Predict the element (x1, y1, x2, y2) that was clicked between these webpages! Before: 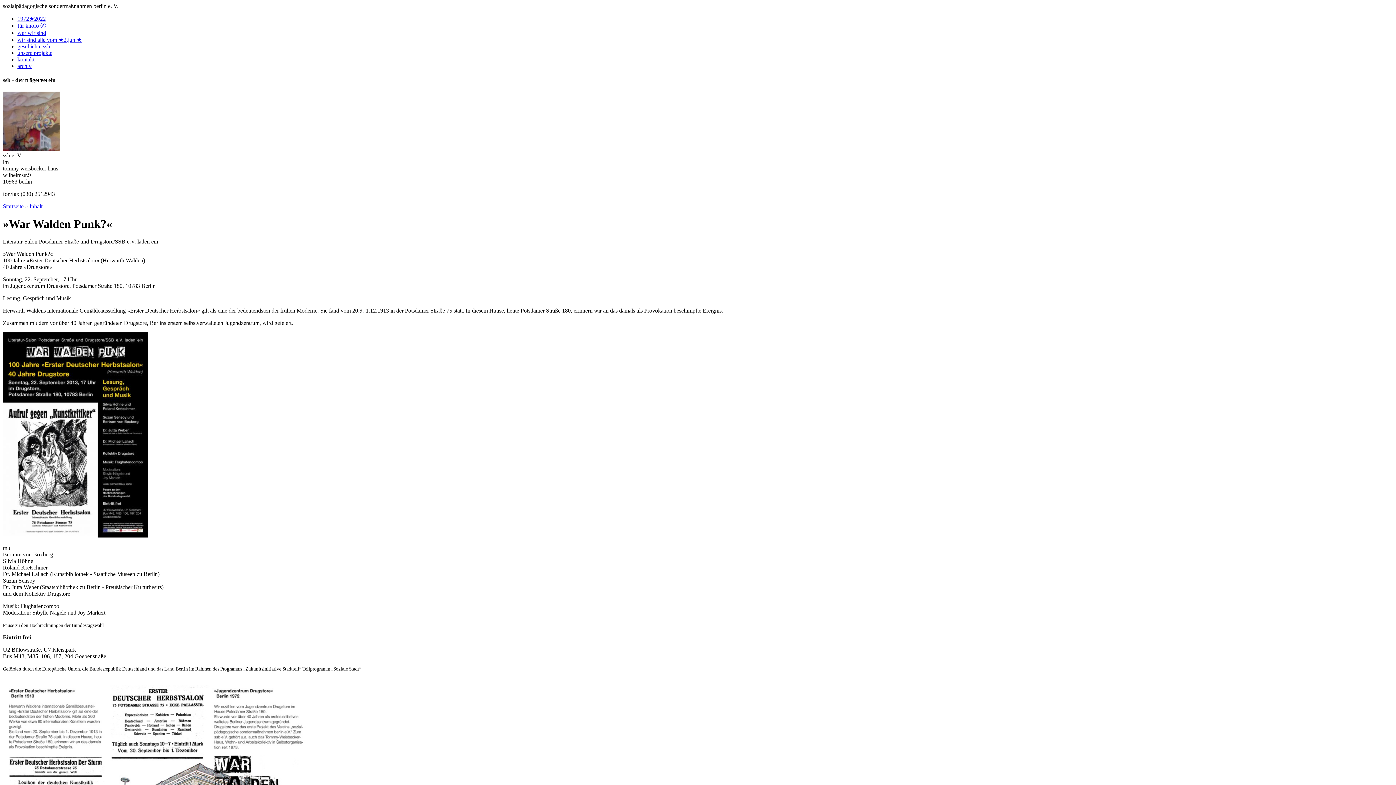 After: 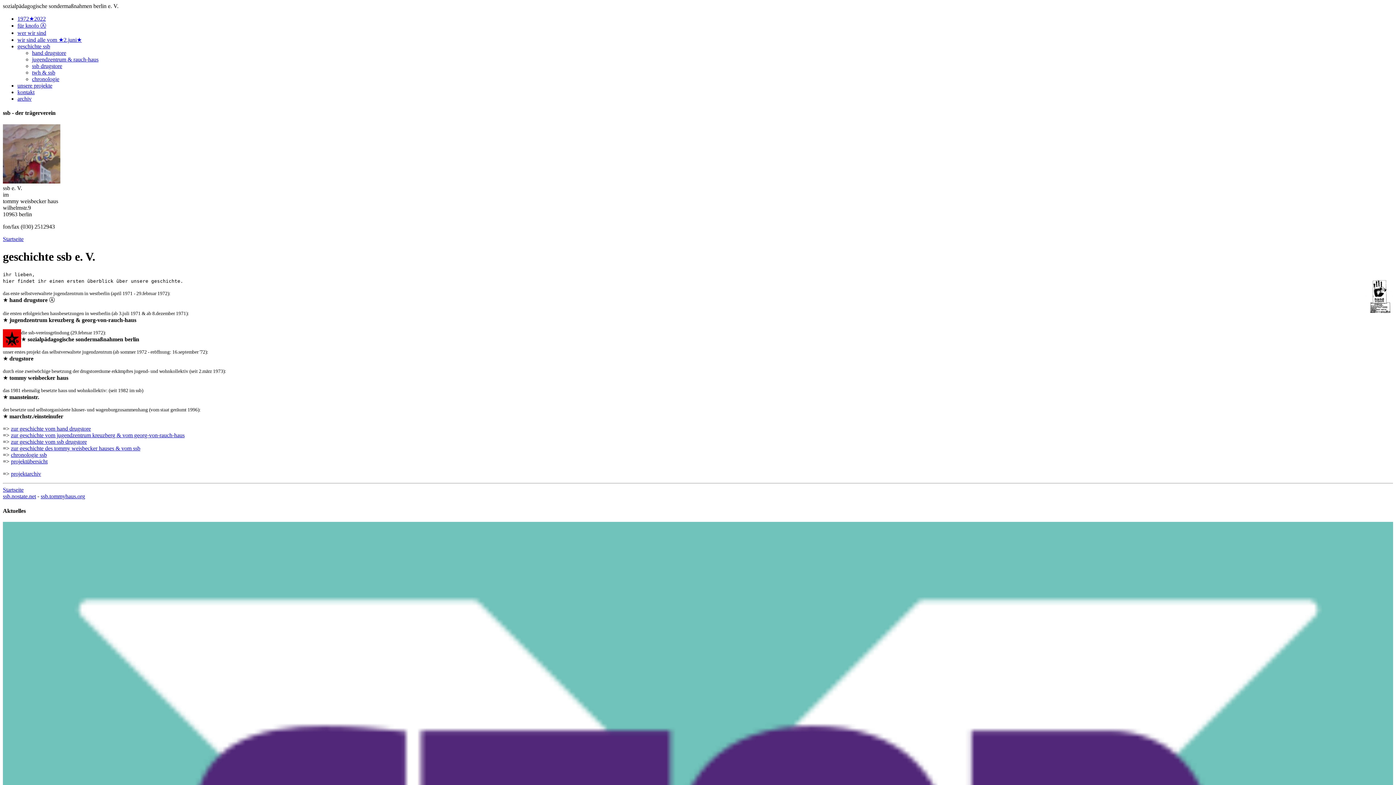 Action: label: geschichte ssb bbox: (17, 43, 50, 49)